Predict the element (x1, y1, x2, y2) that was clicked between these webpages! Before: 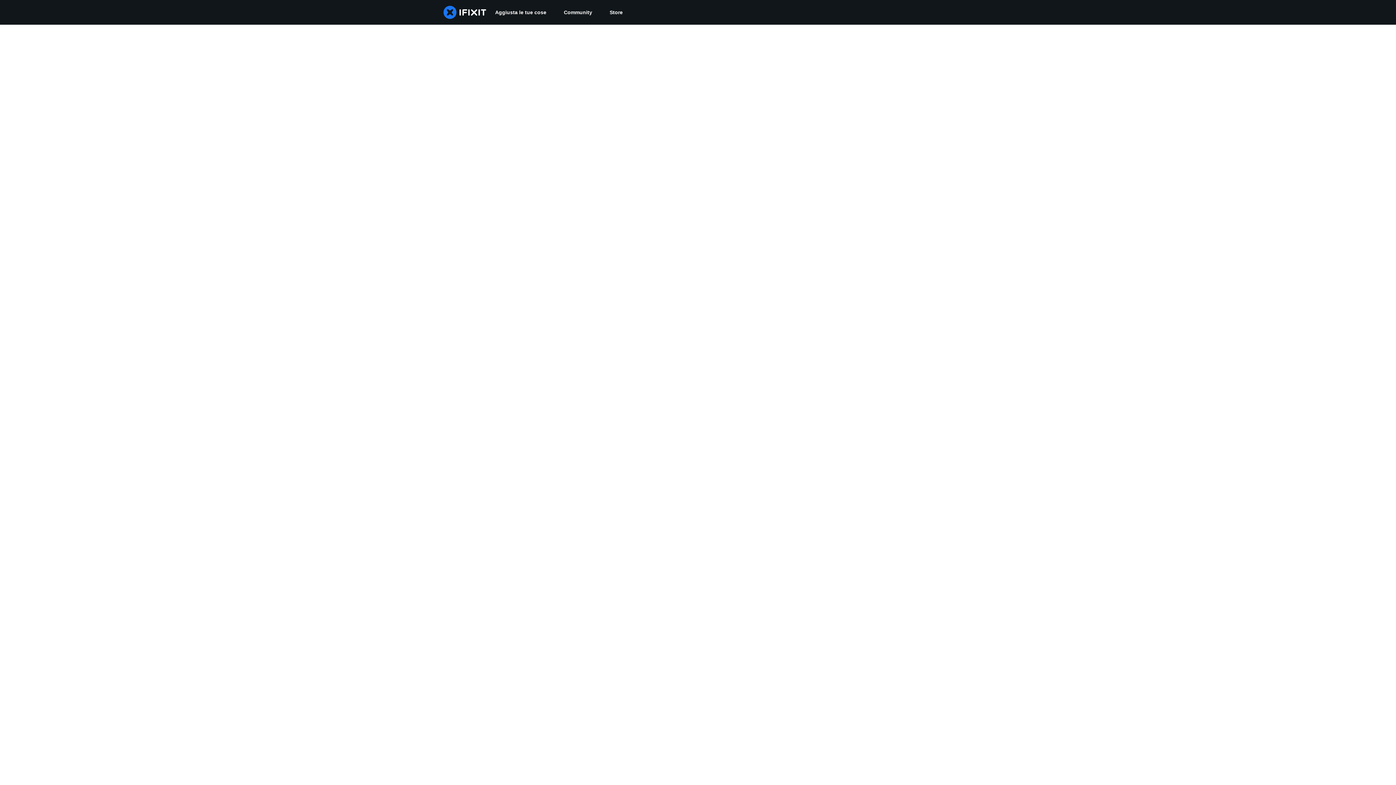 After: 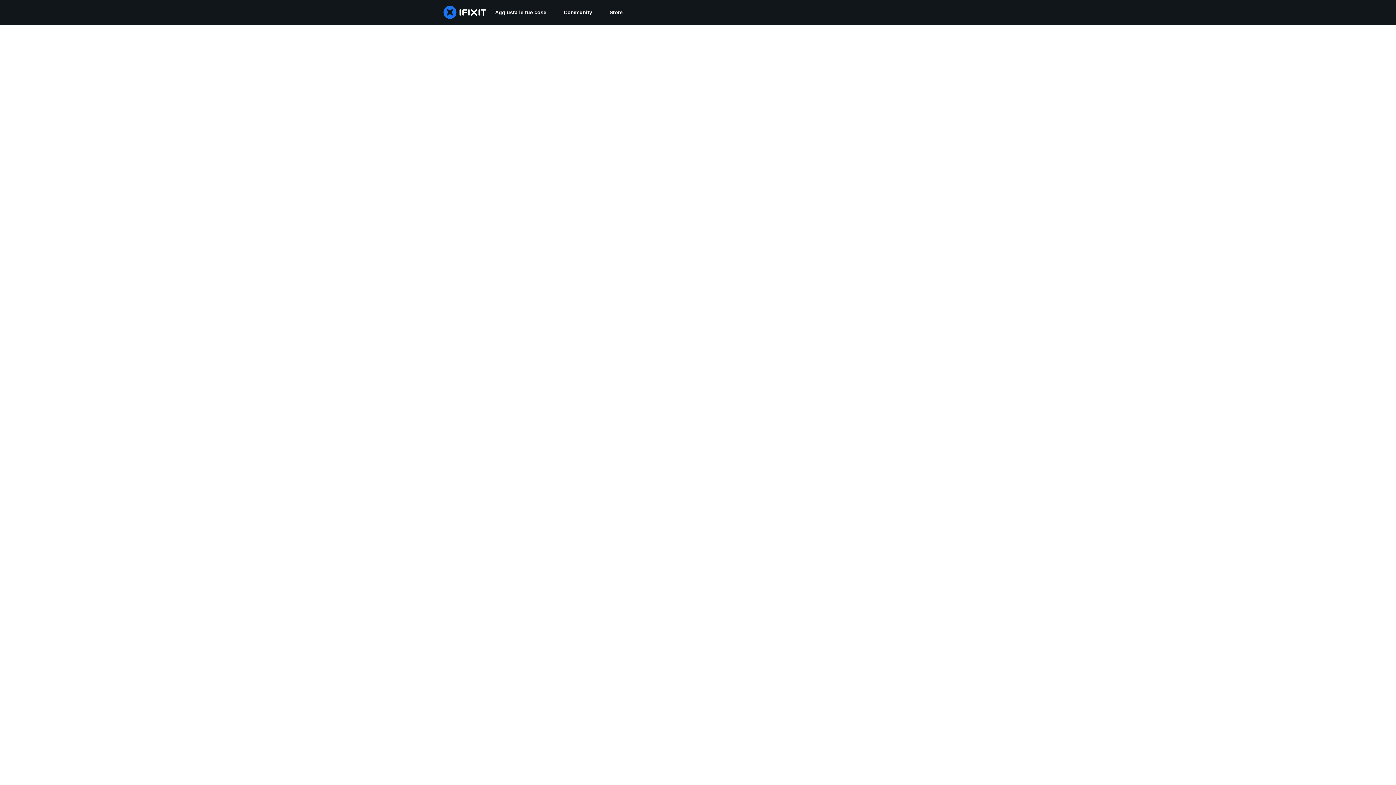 Action: label: Community bbox: (555, 0, 601, 24)